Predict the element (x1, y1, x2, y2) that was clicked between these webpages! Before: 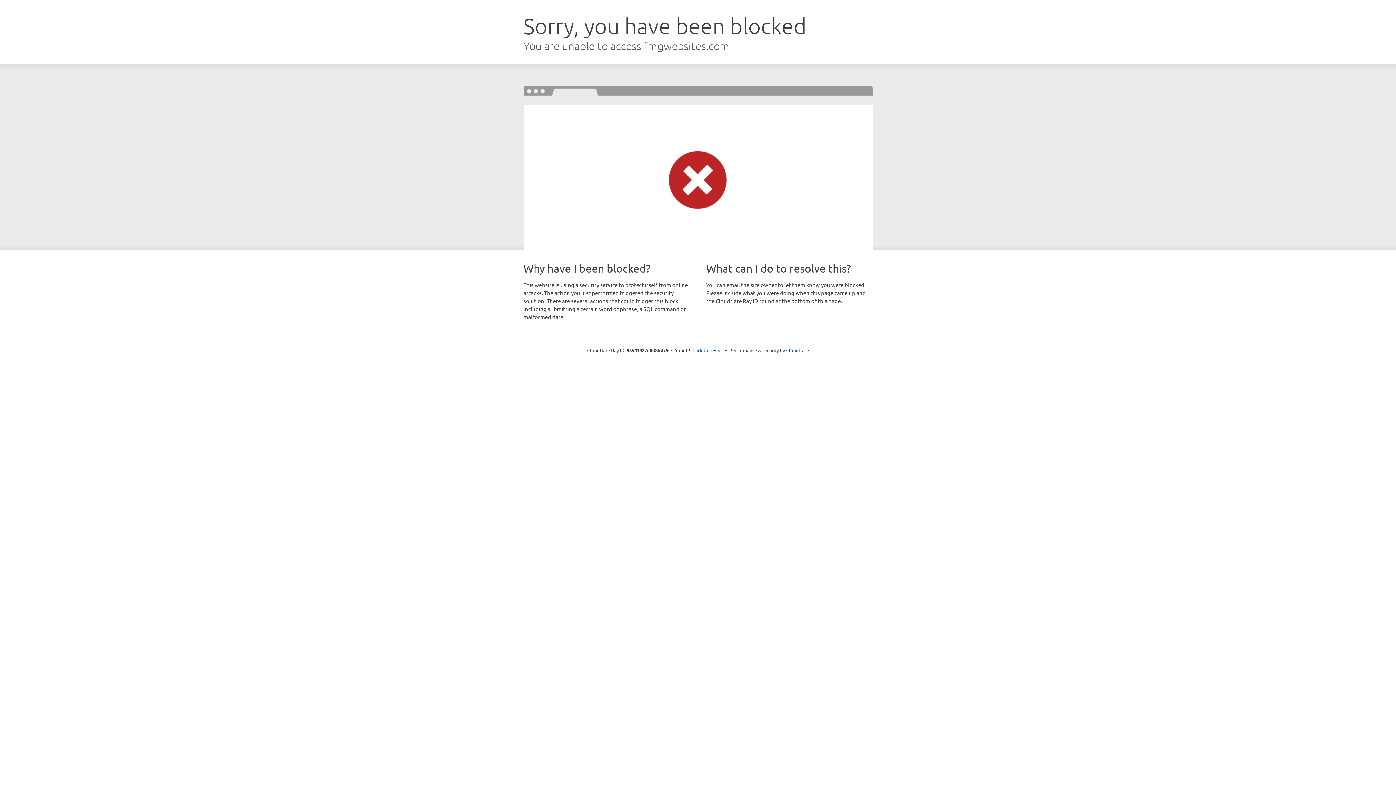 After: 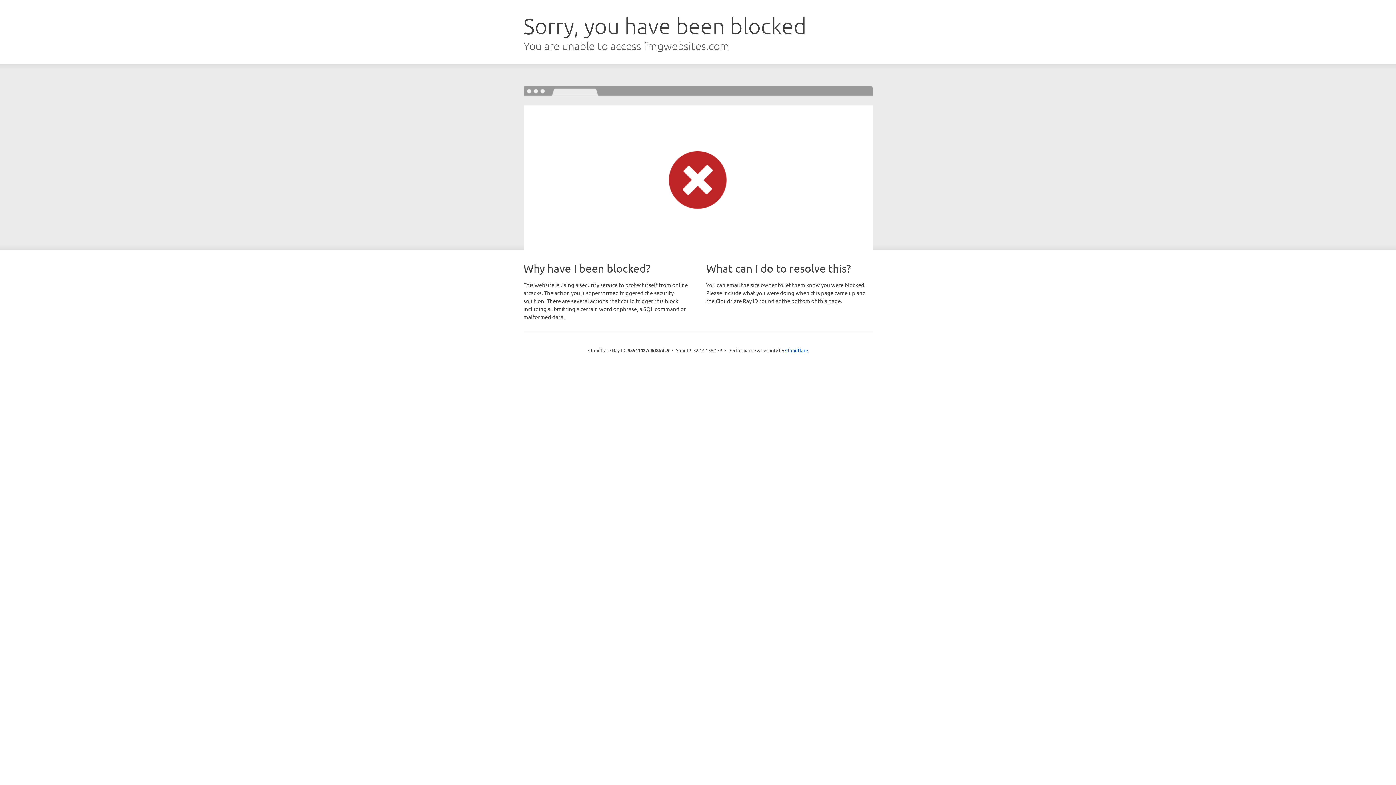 Action: label: Click to reveal bbox: (692, 346, 723, 353)